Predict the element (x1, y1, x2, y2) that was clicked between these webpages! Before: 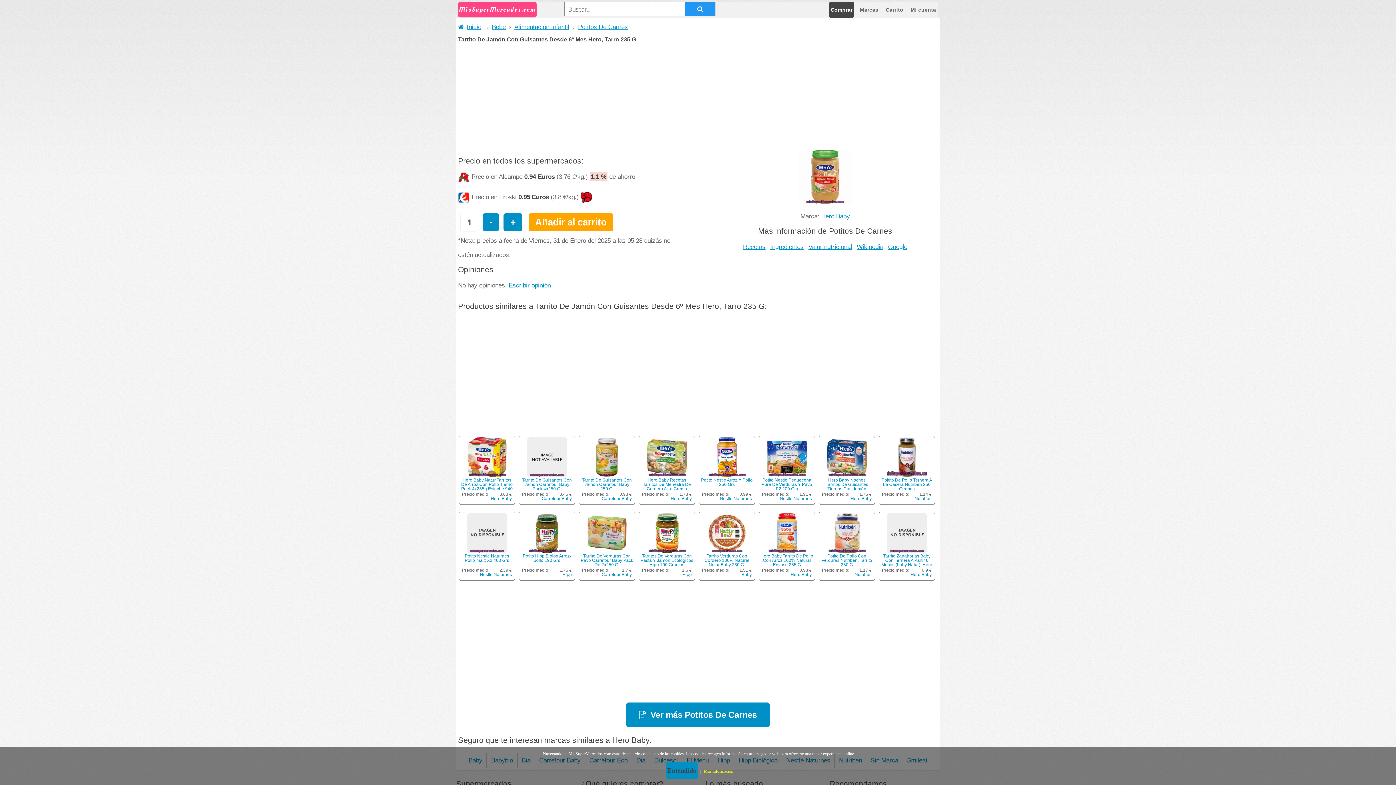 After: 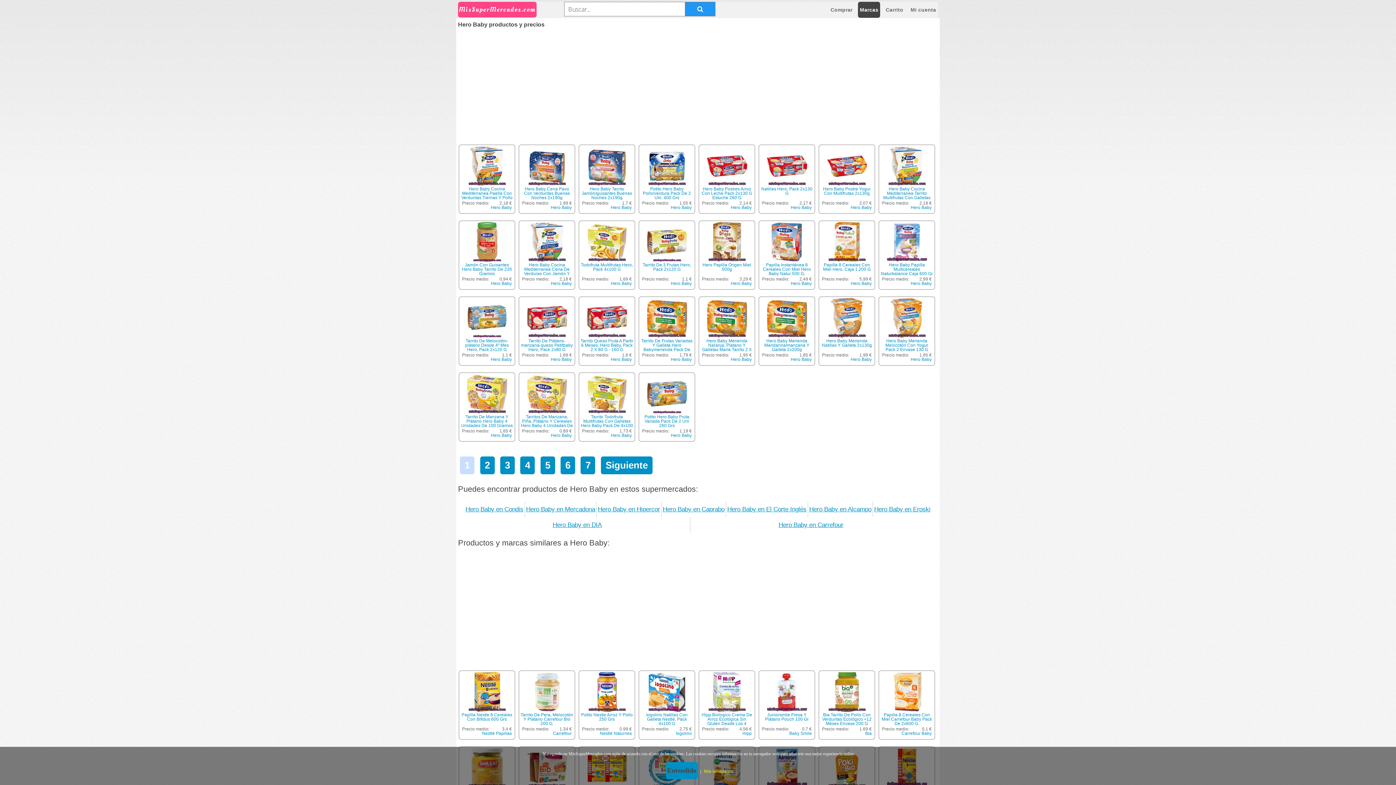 Action: label: Hero Baby bbox: (670, 496, 692, 500)